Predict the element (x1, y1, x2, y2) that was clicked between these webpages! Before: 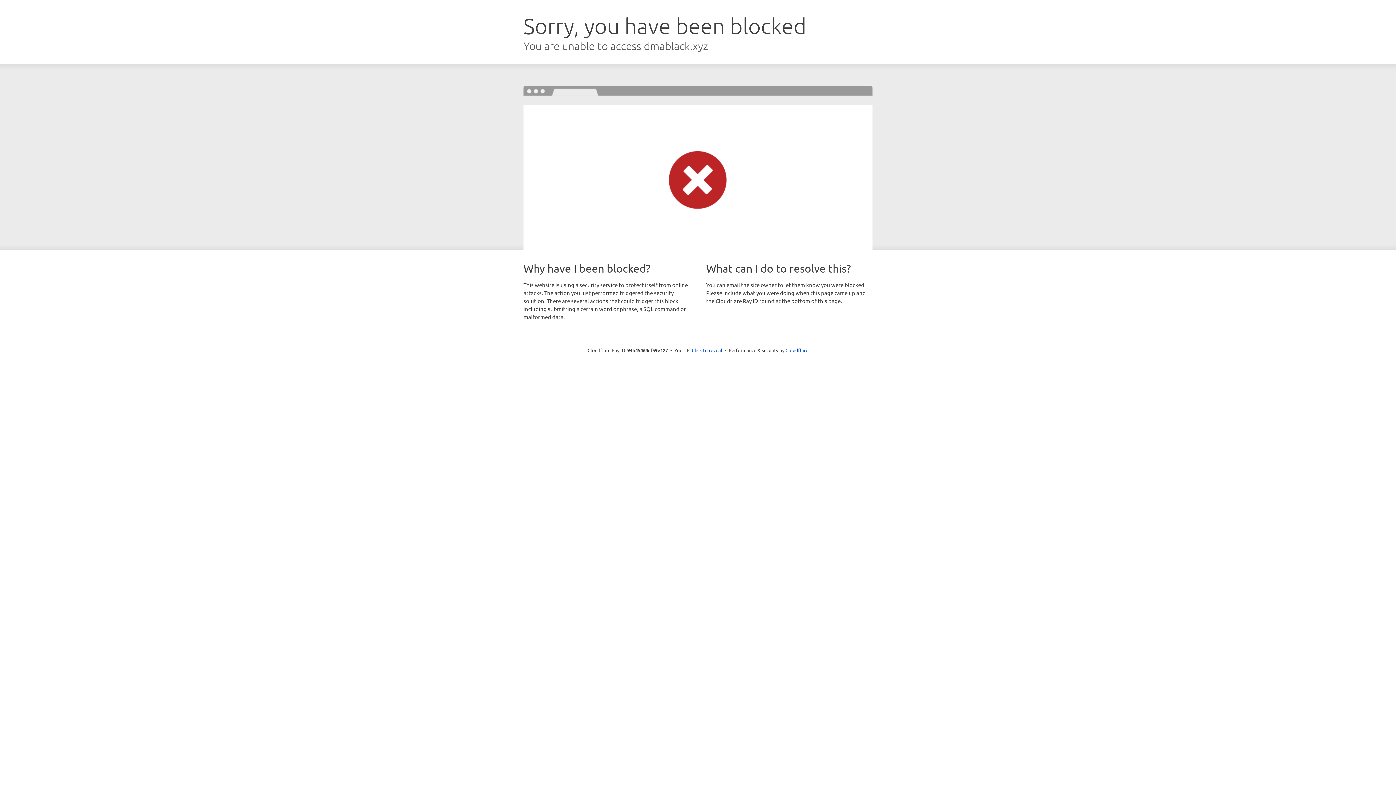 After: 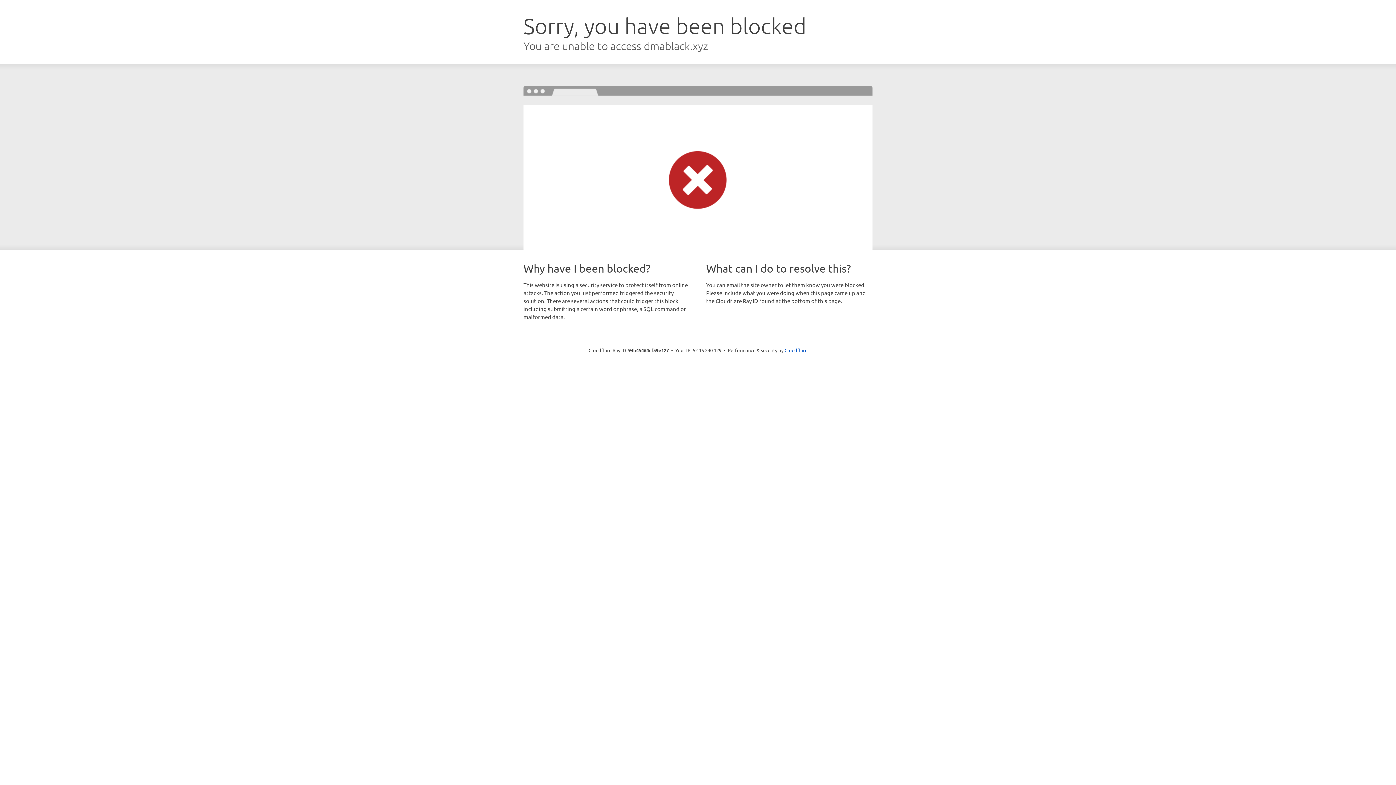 Action: label: Click to reveal bbox: (692, 346, 722, 353)